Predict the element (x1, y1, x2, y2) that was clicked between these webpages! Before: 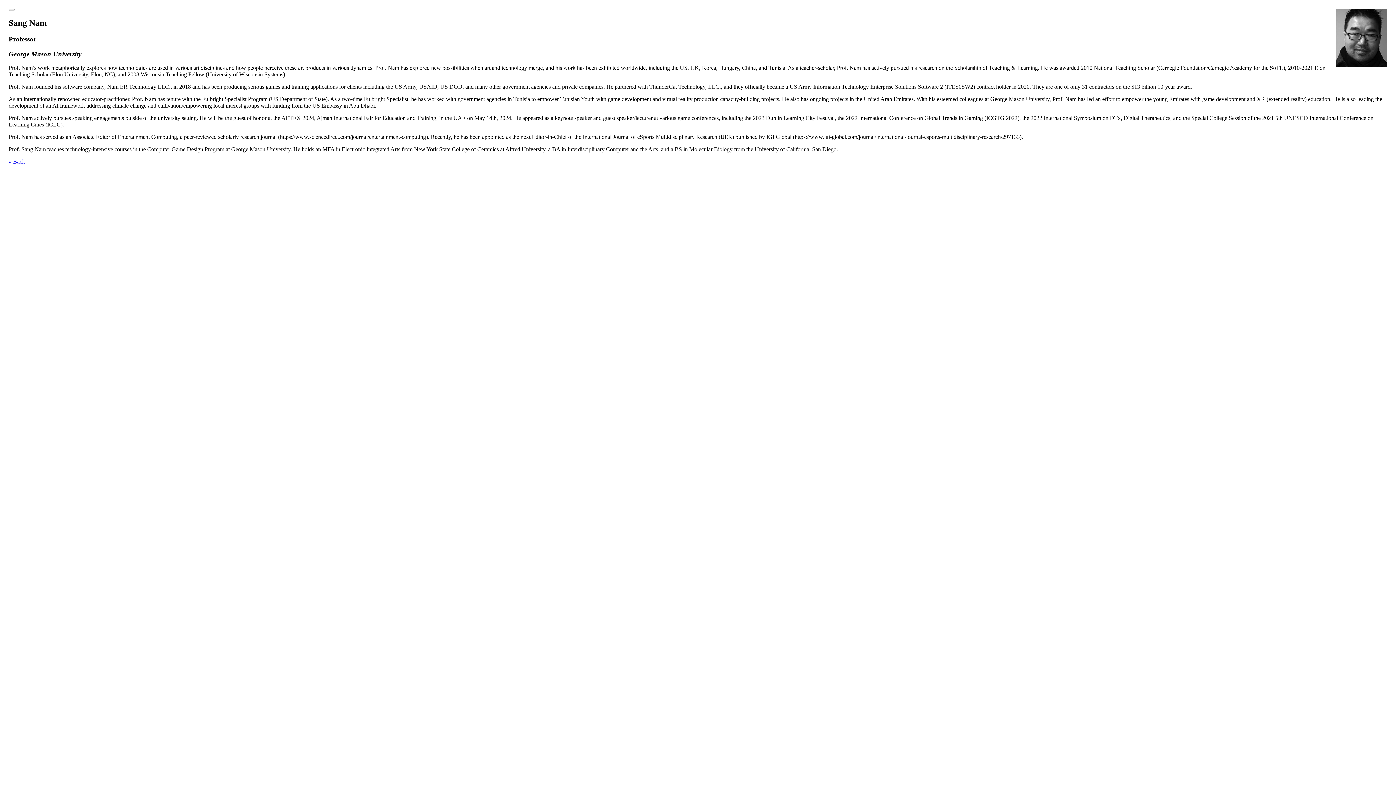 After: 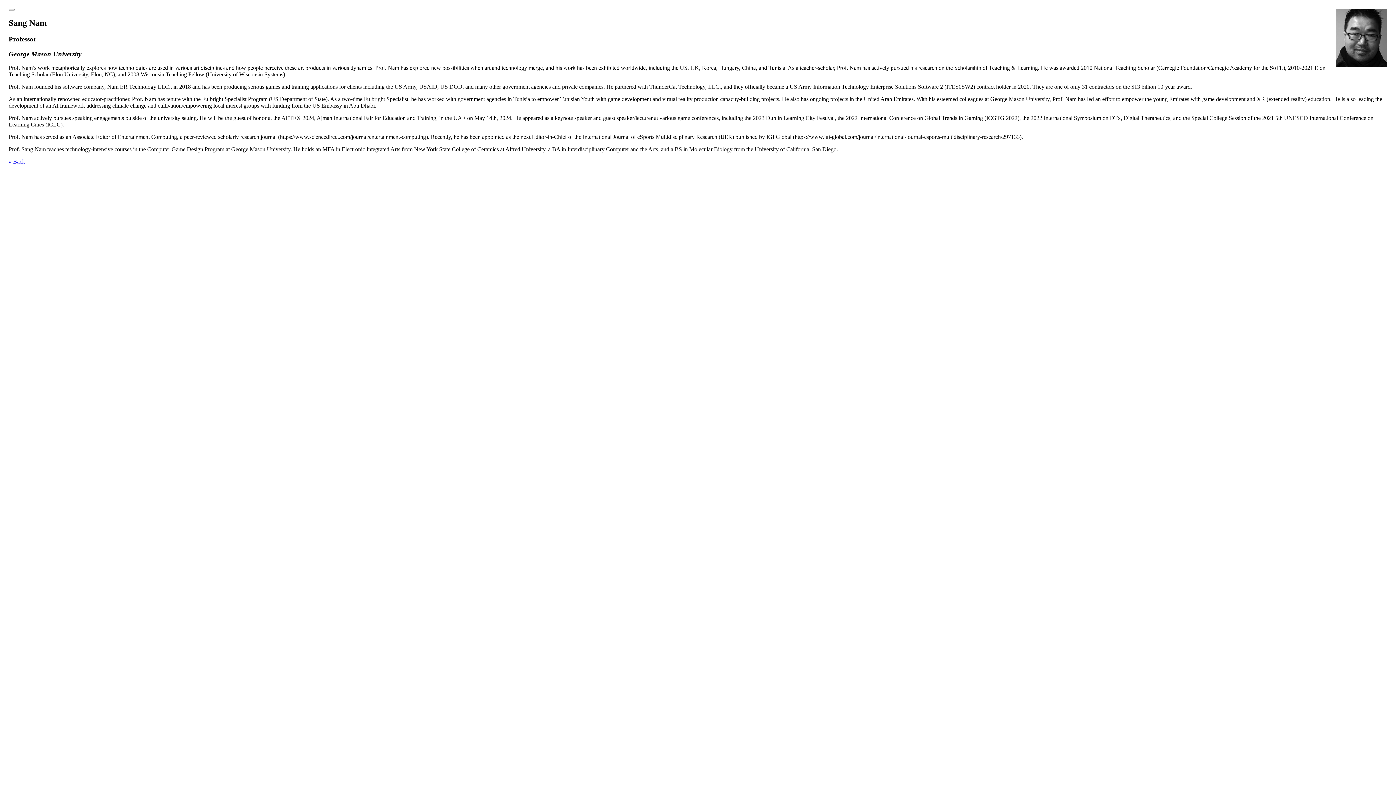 Action: bbox: (8, 8, 14, 10) label: Close